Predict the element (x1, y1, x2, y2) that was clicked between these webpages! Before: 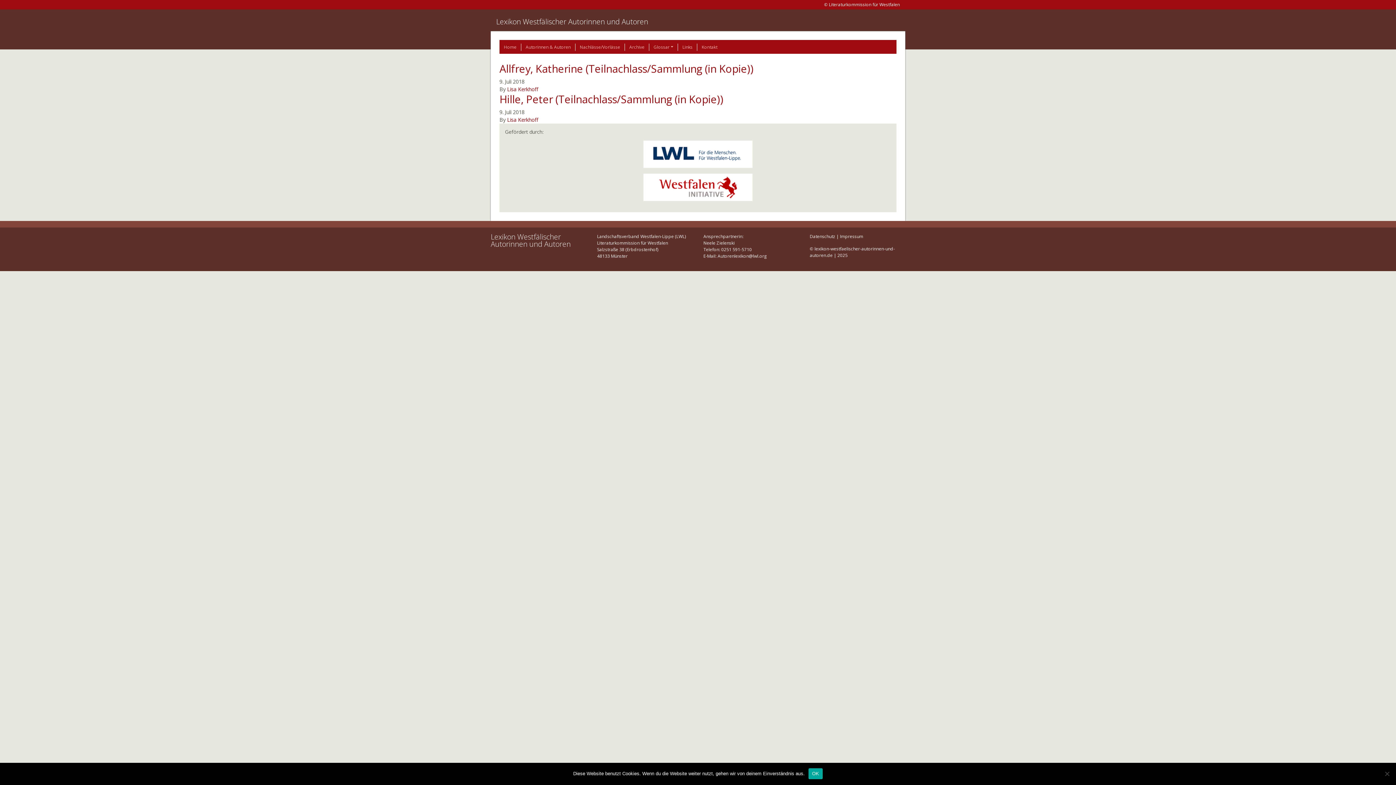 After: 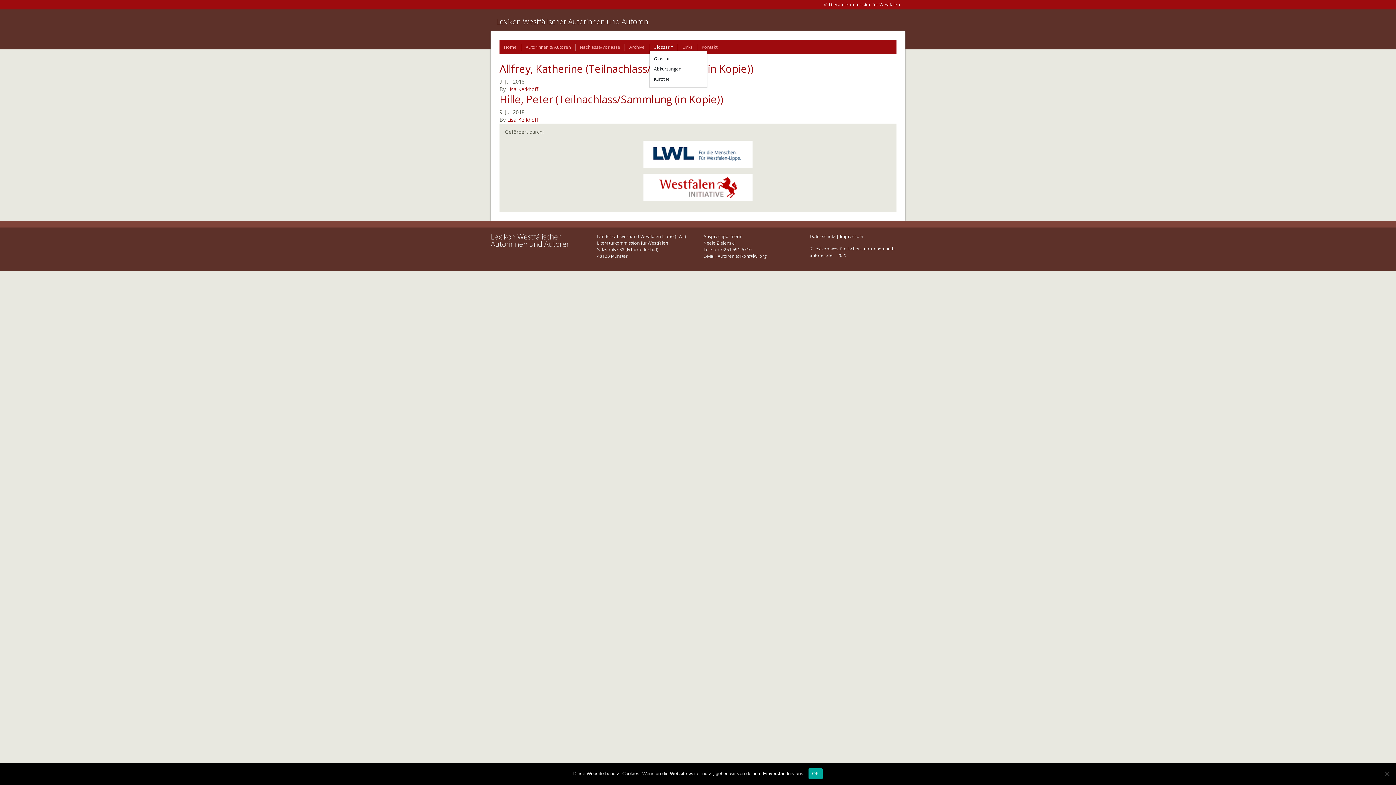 Action: bbox: (649, 43, 678, 50) label: Glossar